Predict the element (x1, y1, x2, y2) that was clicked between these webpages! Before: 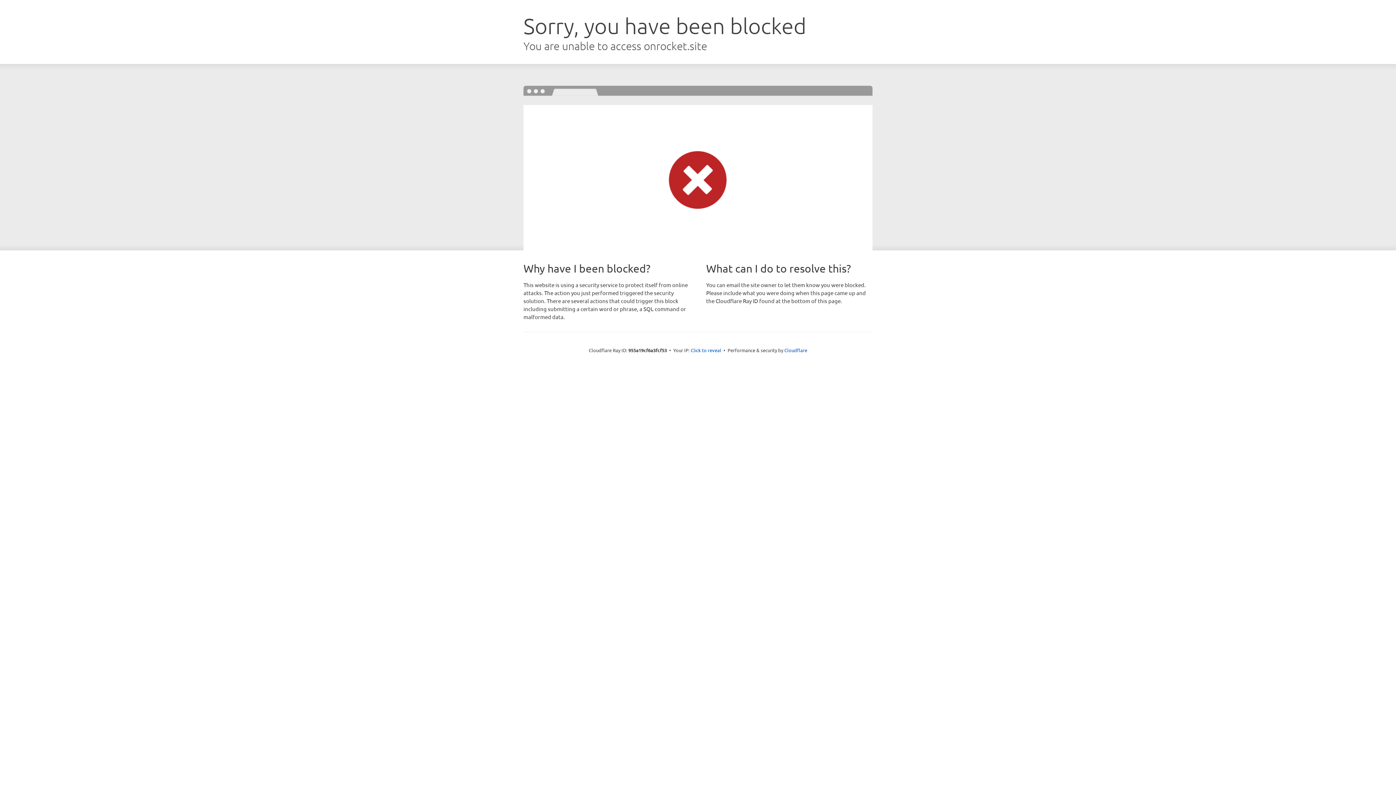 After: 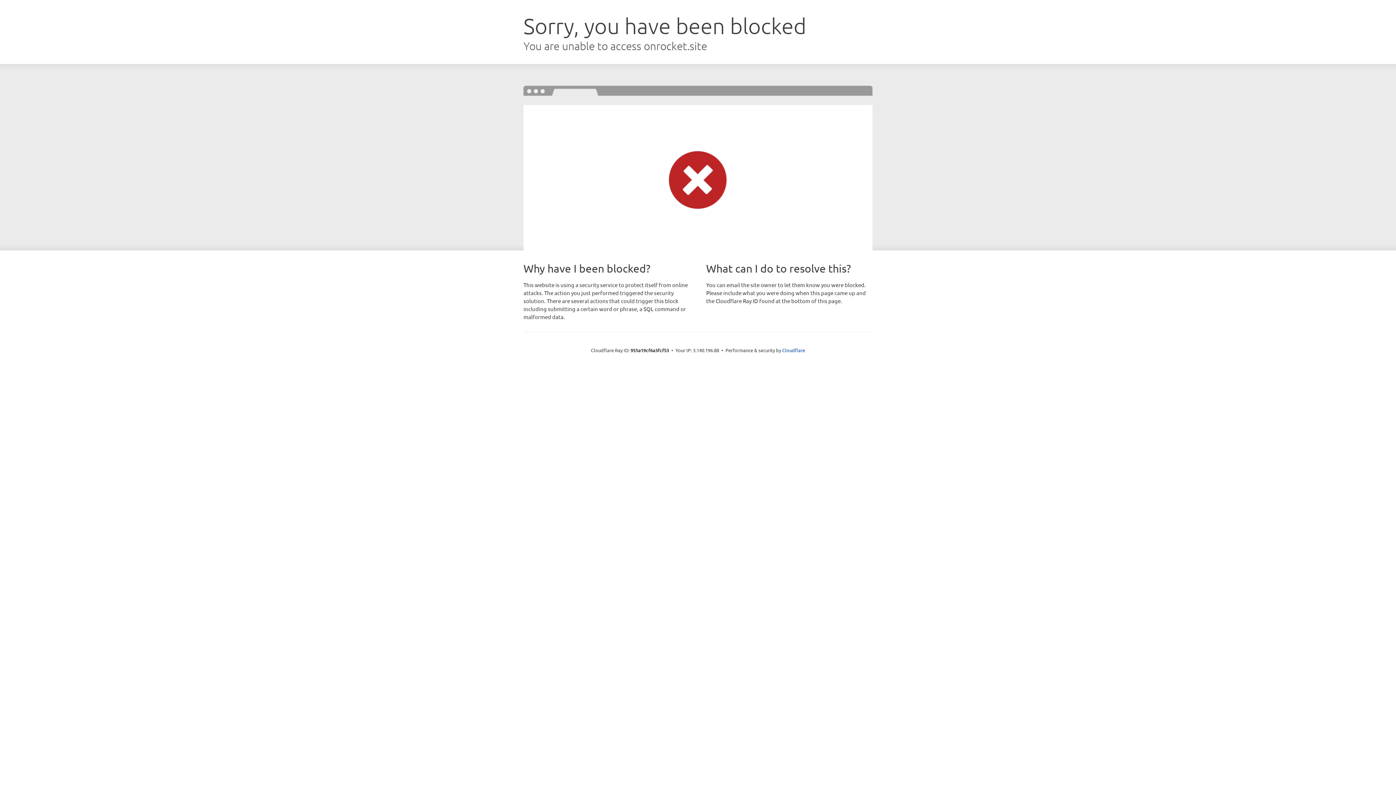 Action: label: Click to reveal bbox: (690, 346, 721, 353)